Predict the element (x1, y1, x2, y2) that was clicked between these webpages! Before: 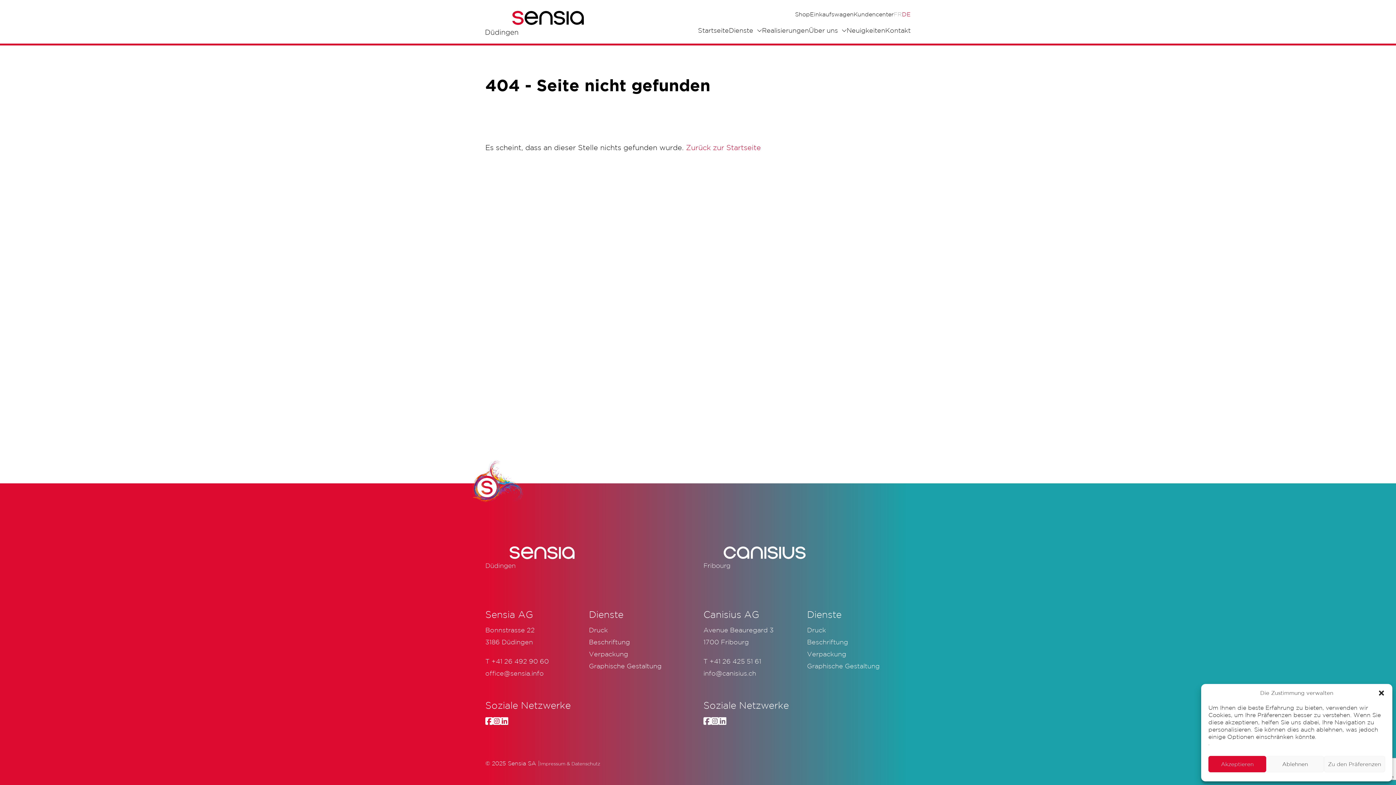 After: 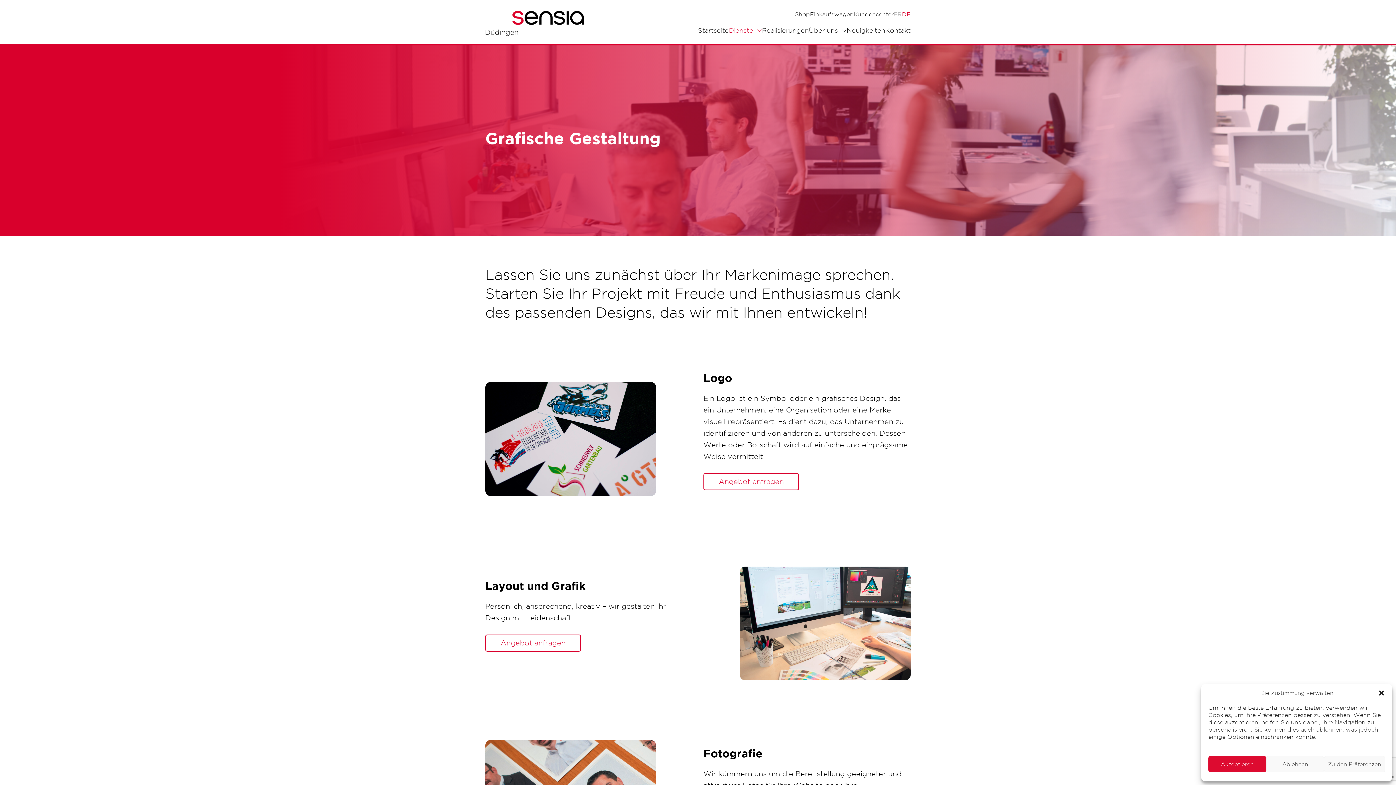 Action: bbox: (589, 662, 661, 669) label: Graphische Gestaltung